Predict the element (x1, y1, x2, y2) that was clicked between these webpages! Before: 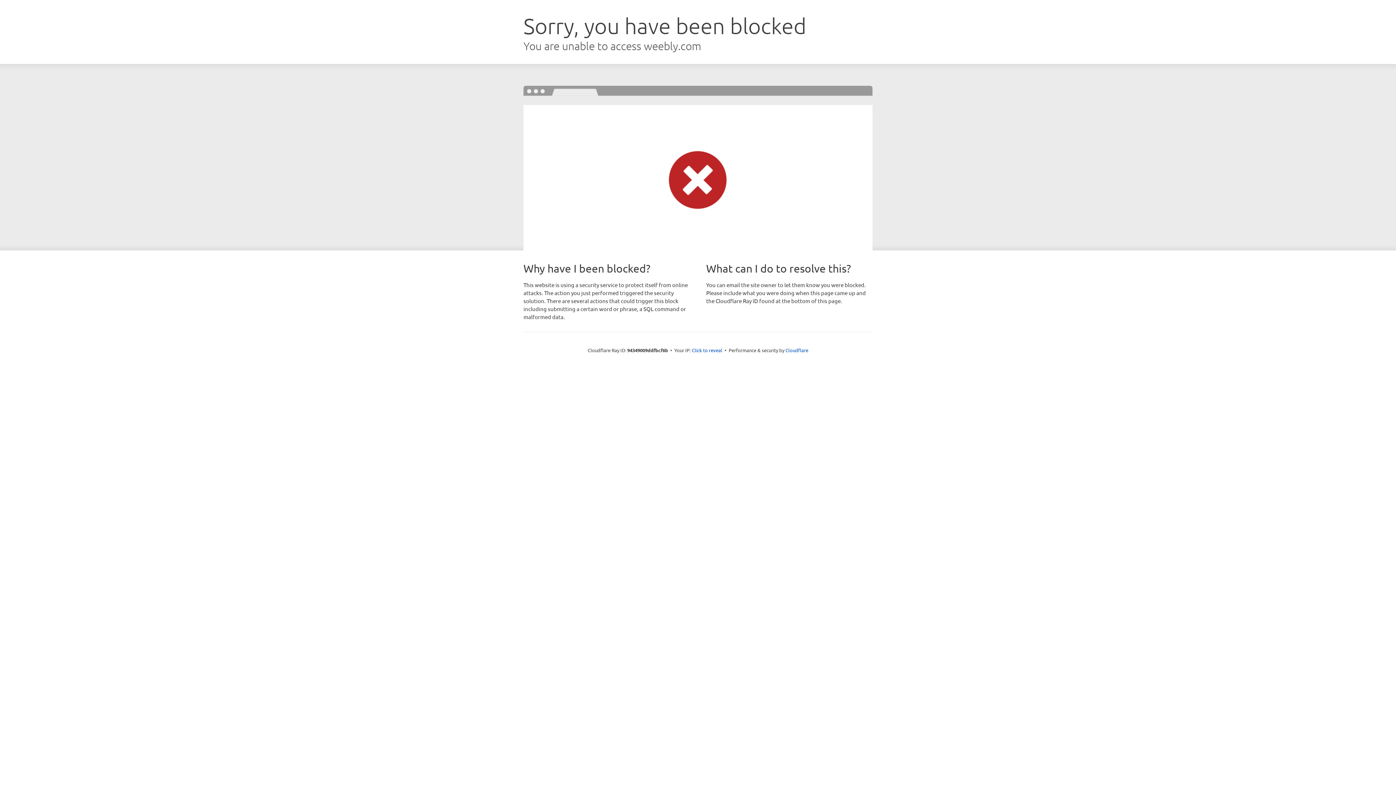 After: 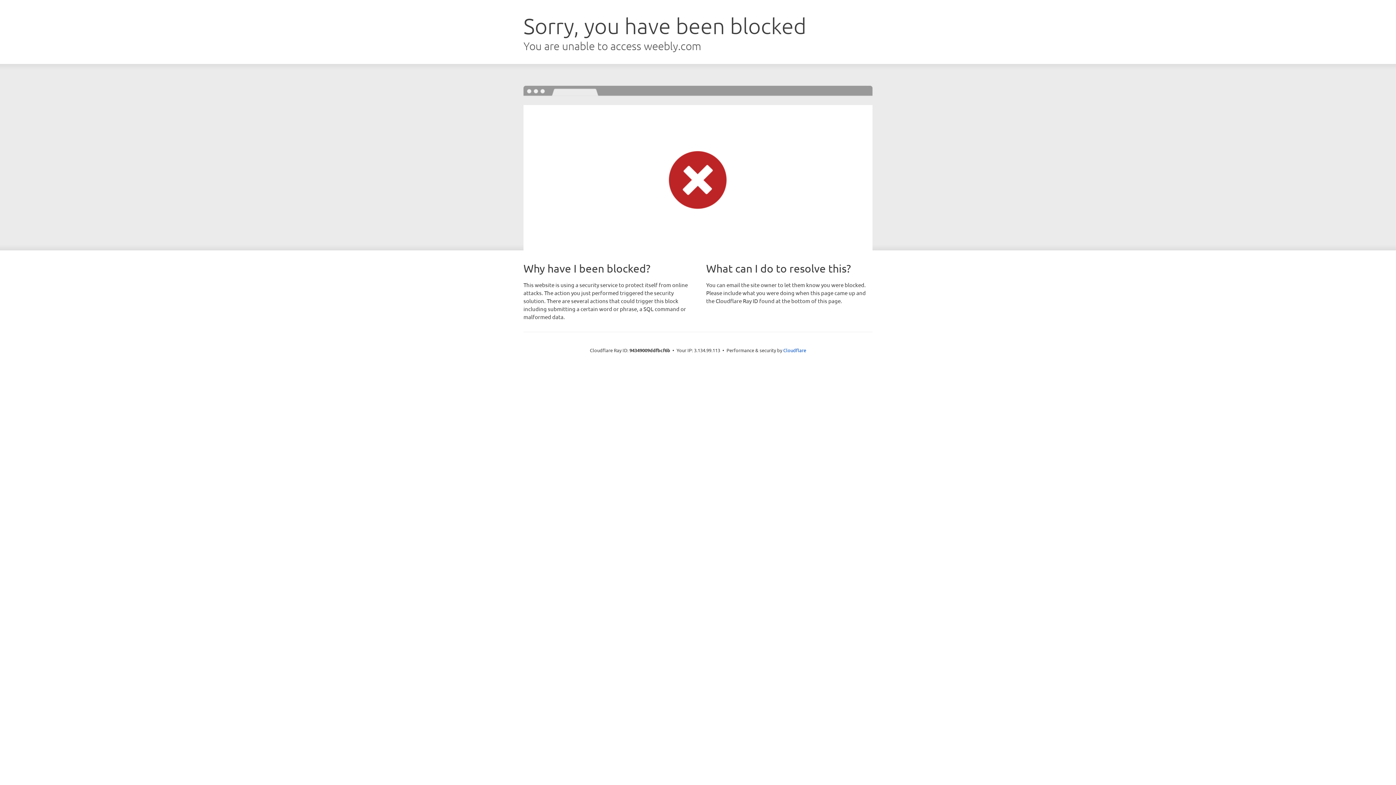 Action: label: Click to reveal bbox: (692, 346, 722, 353)